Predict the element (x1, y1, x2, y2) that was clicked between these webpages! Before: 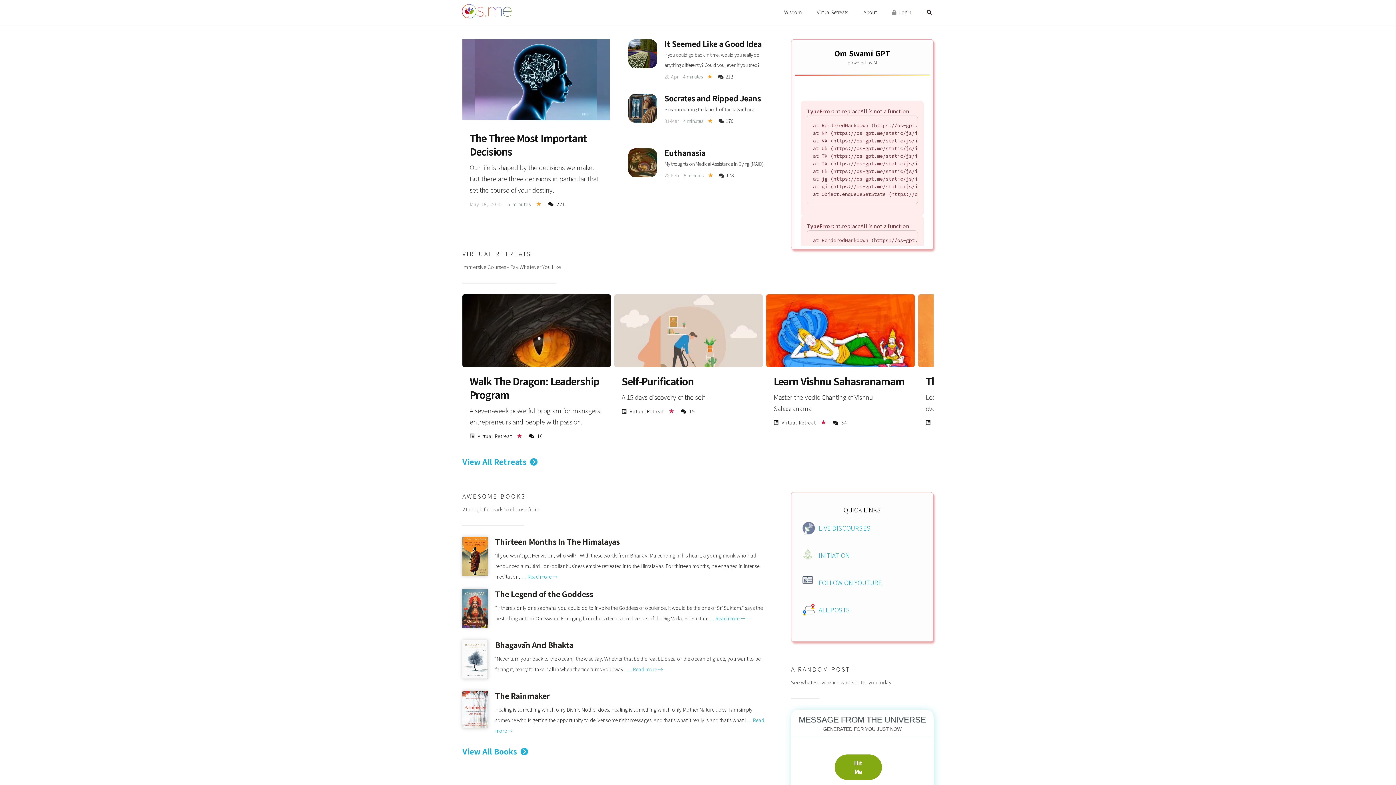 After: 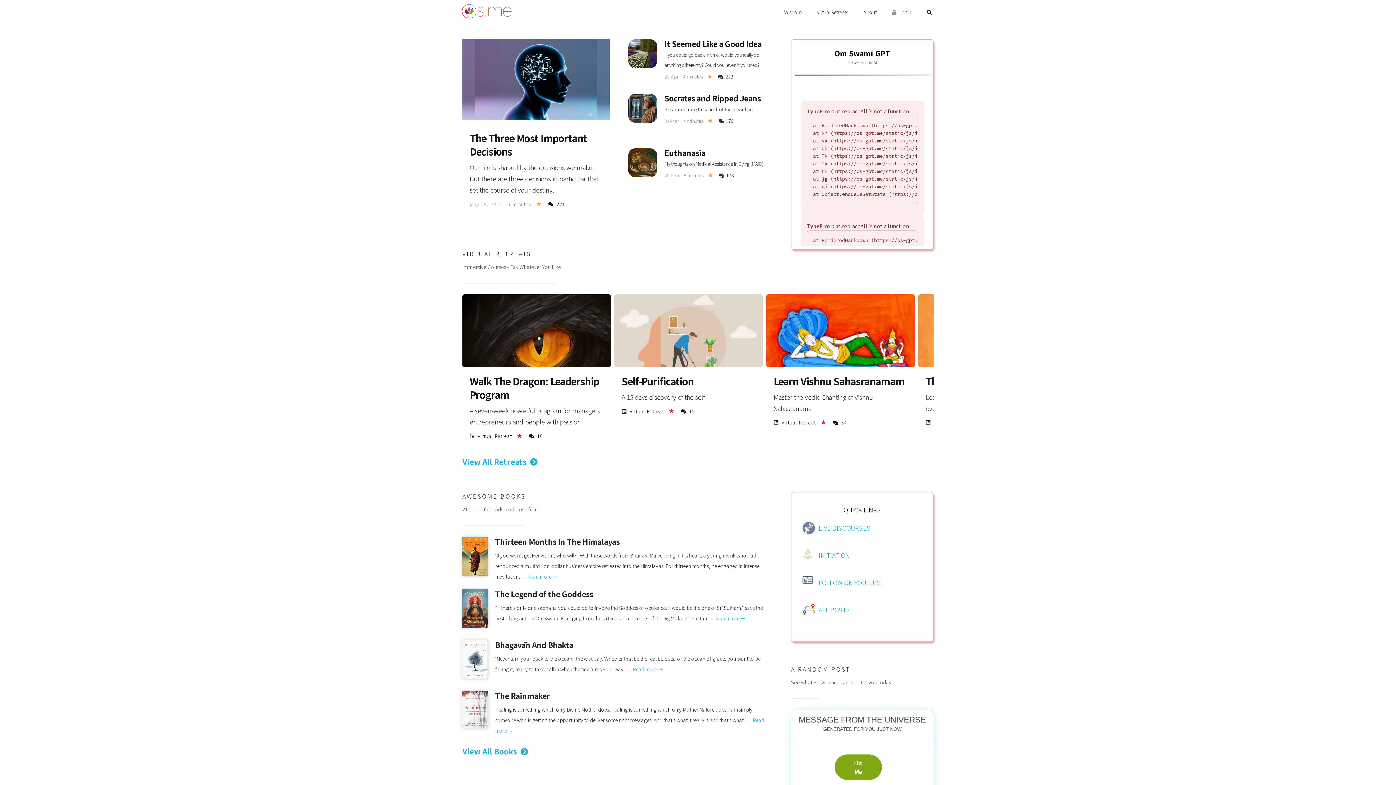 Action: bbox: (461, -1, 512, 24)